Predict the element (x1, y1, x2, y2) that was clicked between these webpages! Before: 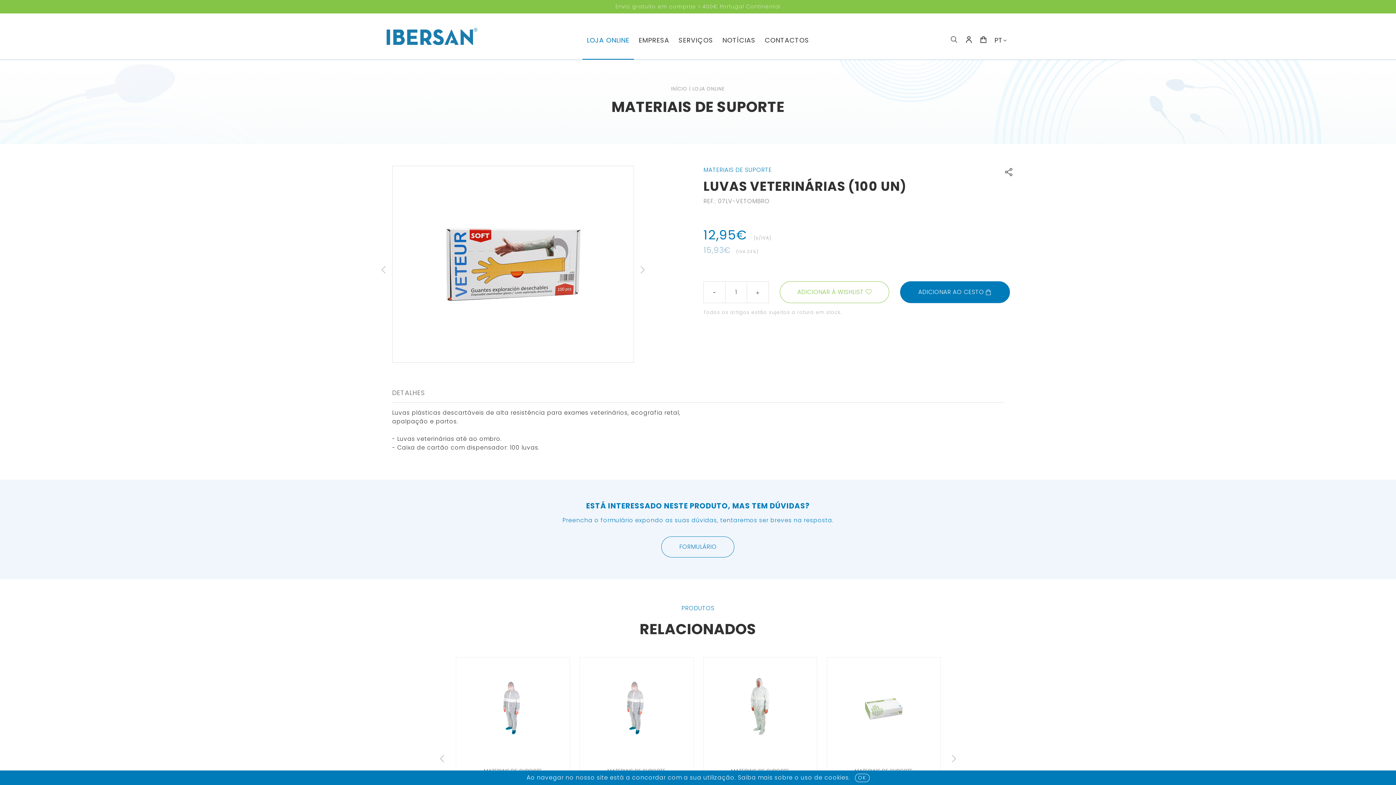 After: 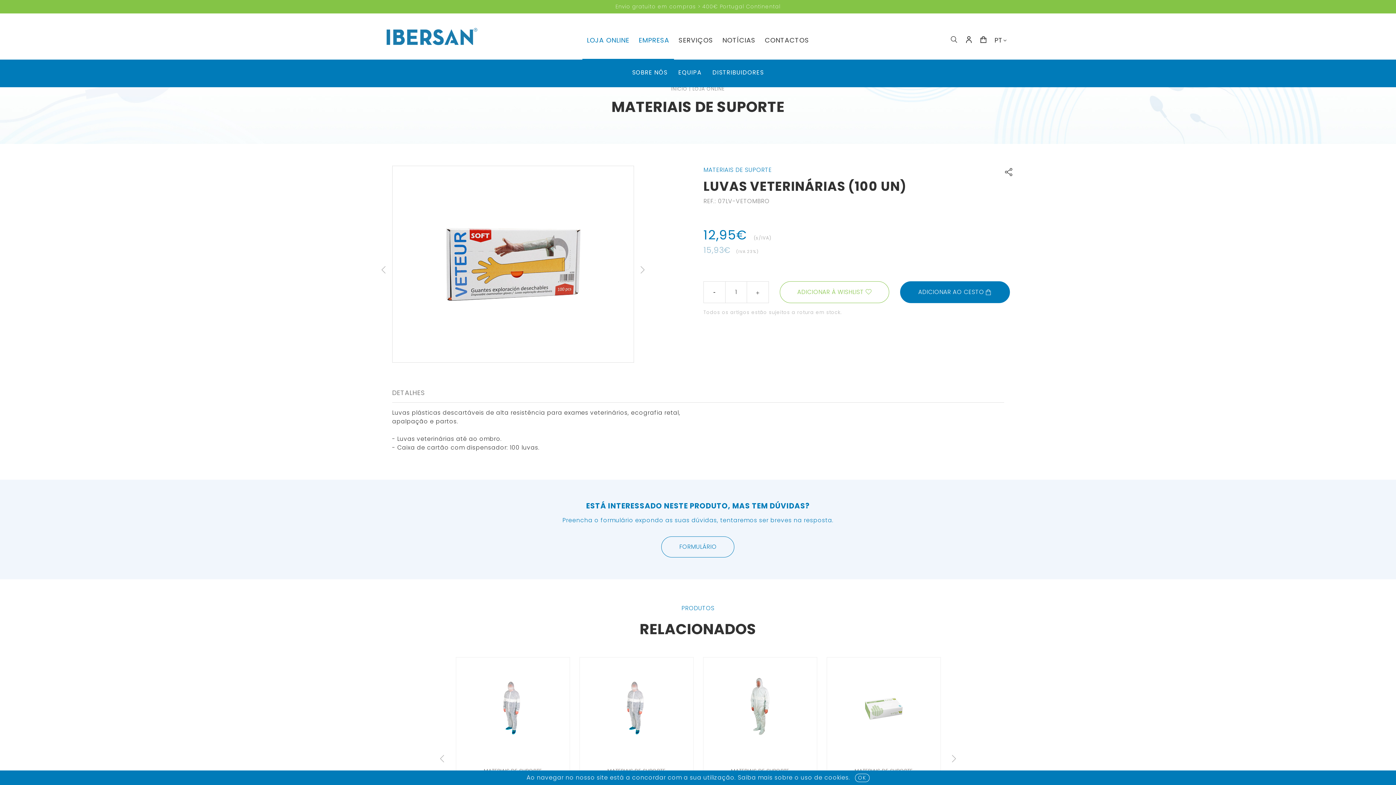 Action: bbox: (634, 32, 674, 45) label: EMPRESA